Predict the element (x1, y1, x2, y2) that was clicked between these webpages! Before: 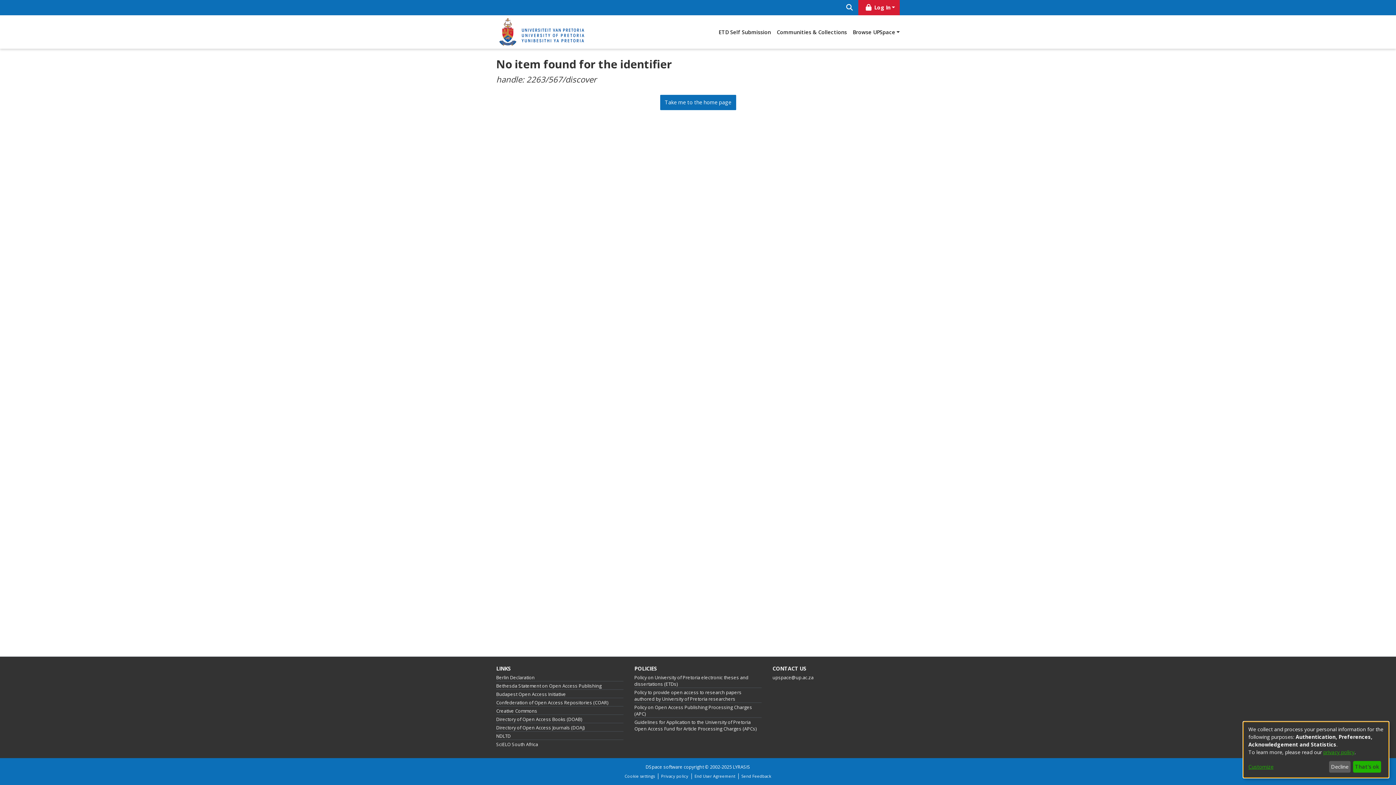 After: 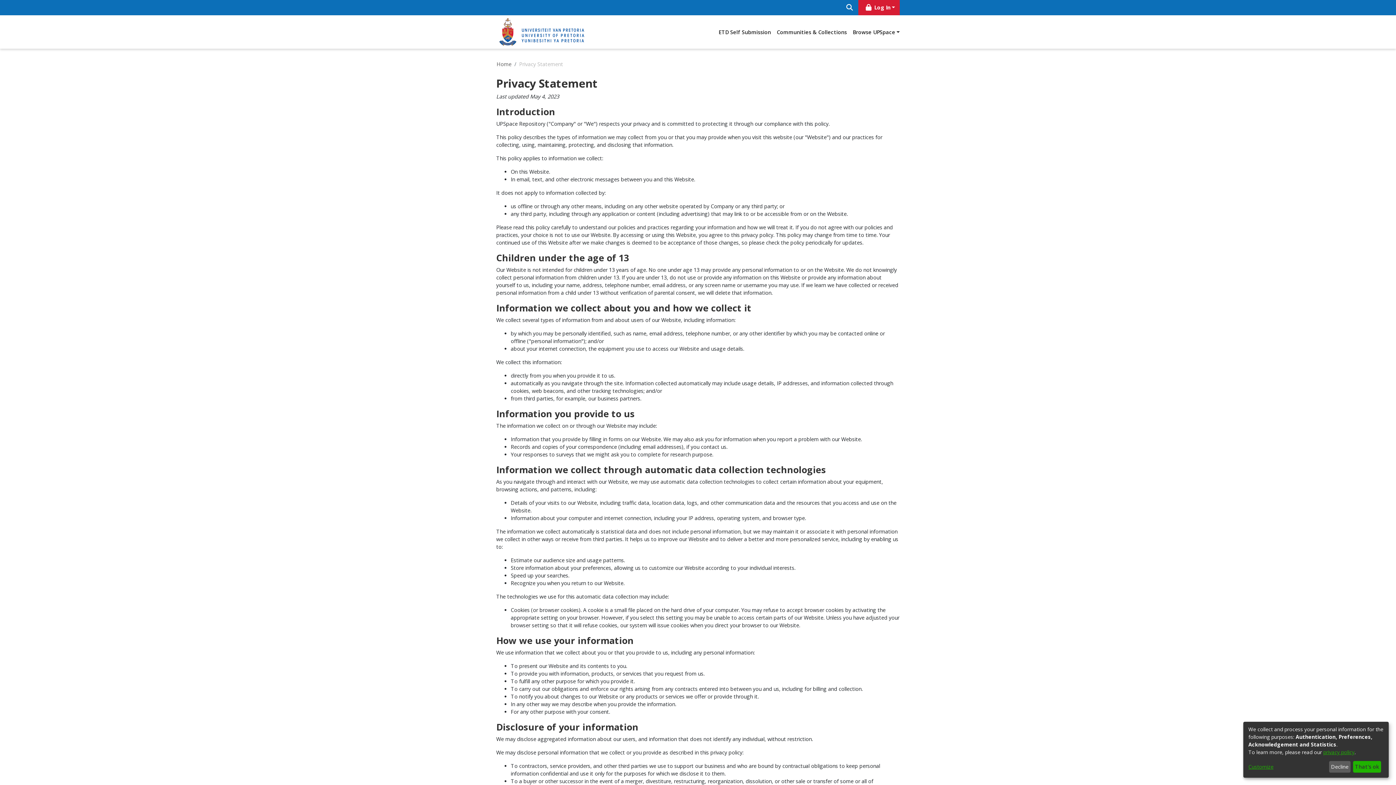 Action: label: Privacy policy bbox: (658, 773, 691, 779)